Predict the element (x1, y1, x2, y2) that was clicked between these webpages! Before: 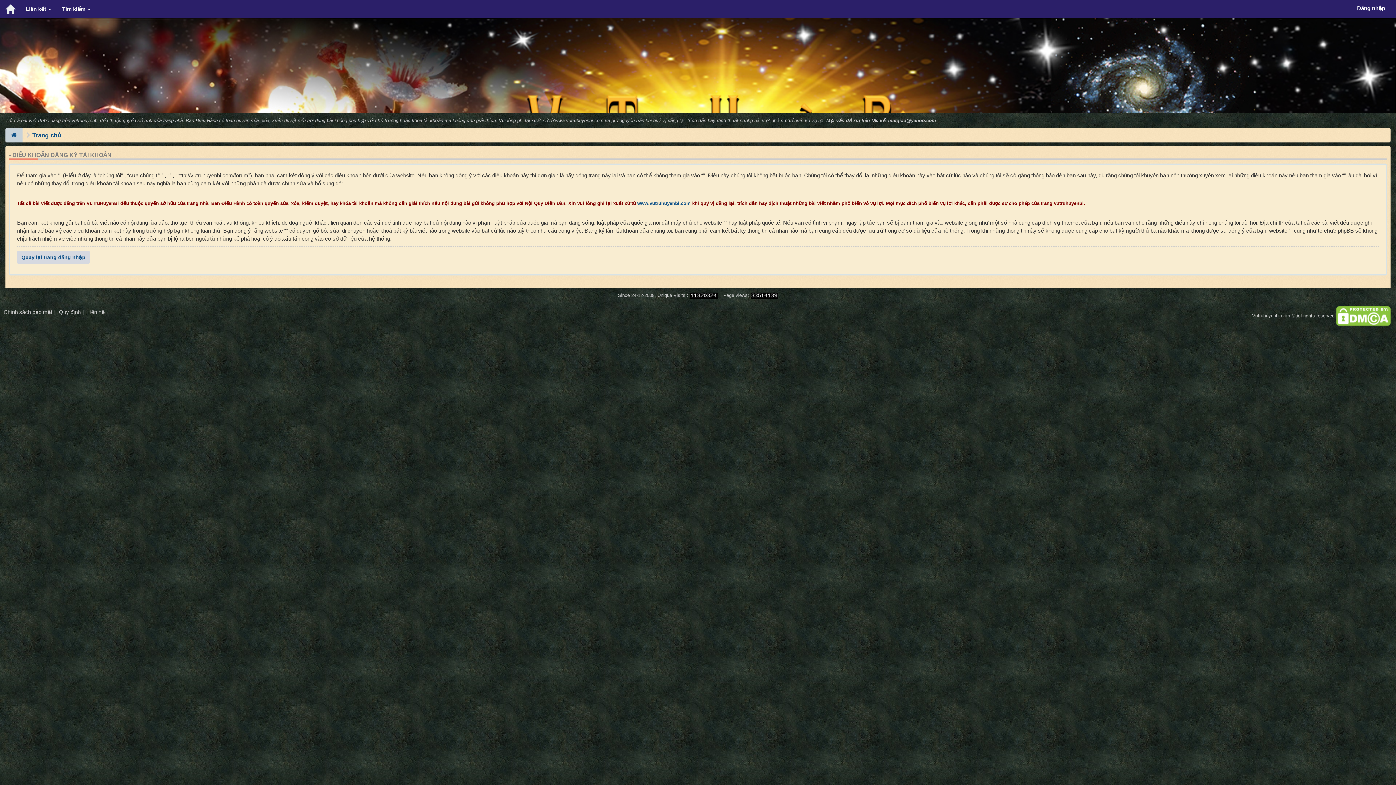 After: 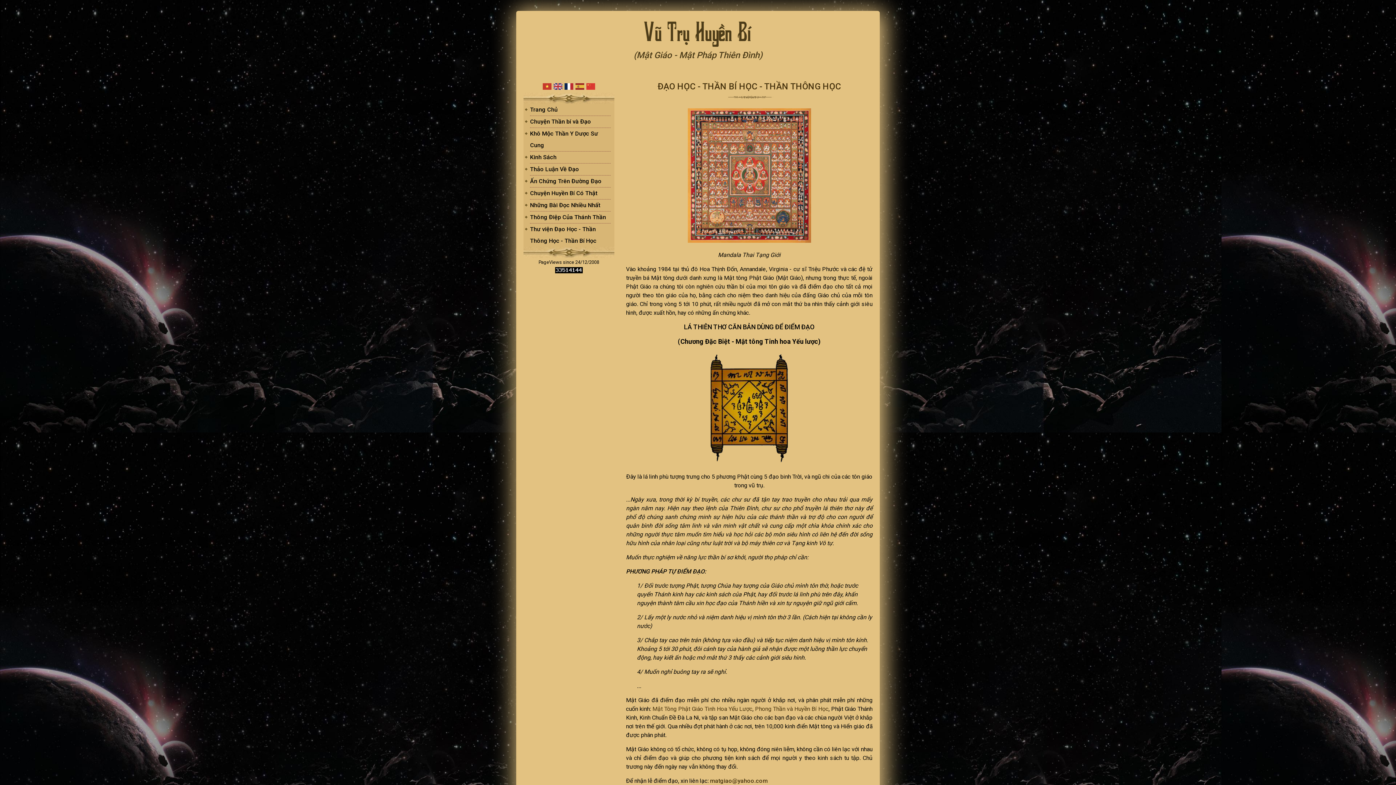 Action: label: www.vutruhuyenbi.com bbox: (637, 200, 690, 206)